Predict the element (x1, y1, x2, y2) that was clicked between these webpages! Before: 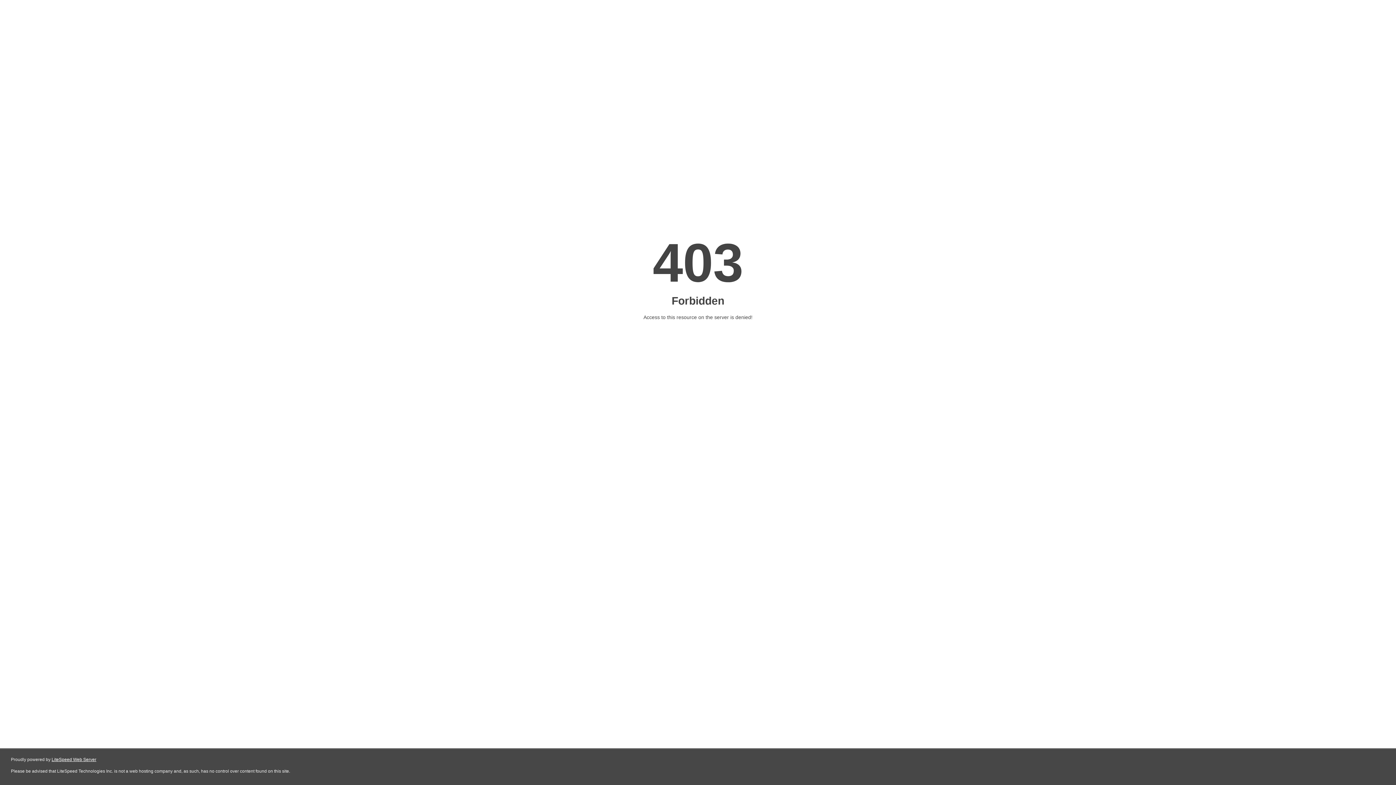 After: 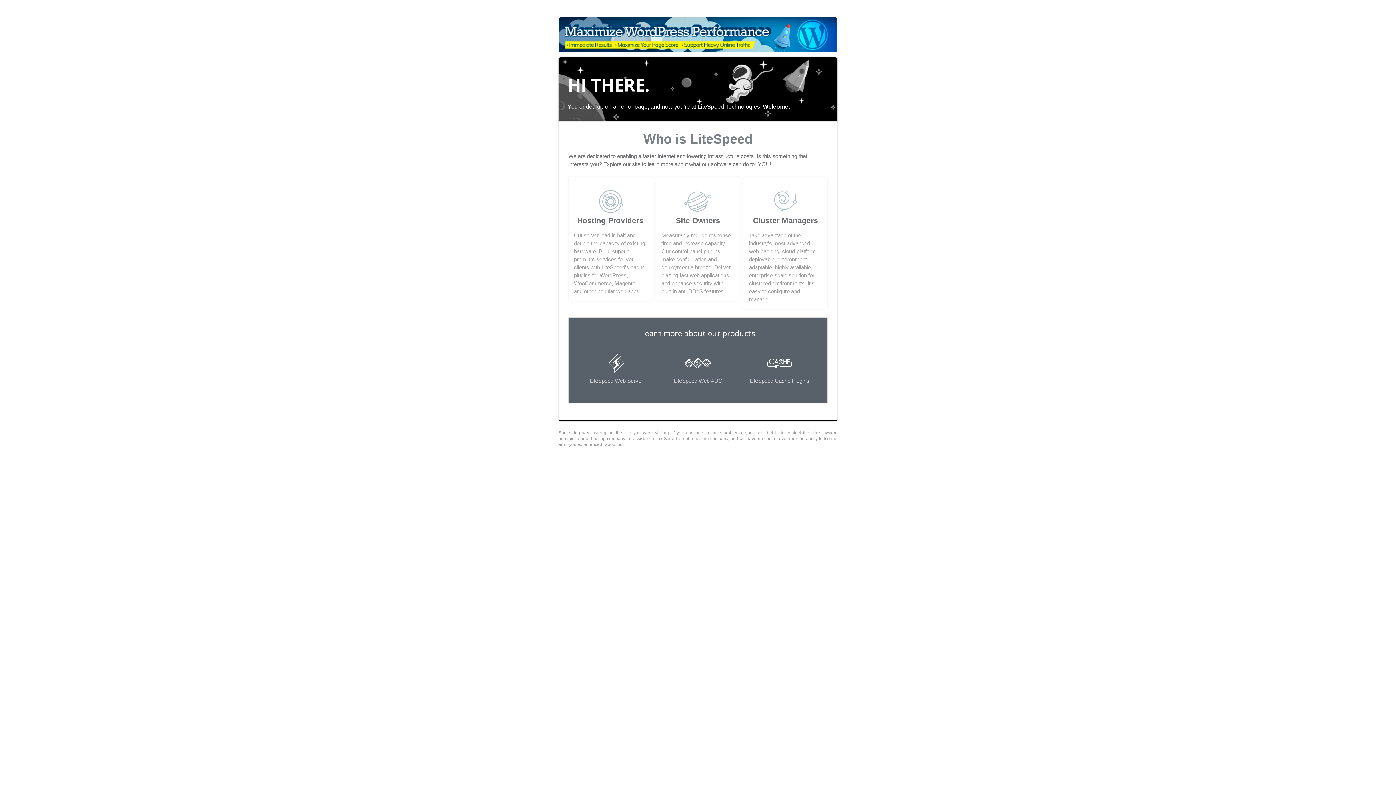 Action: bbox: (51, 757, 96, 762) label: LiteSpeed Web Server